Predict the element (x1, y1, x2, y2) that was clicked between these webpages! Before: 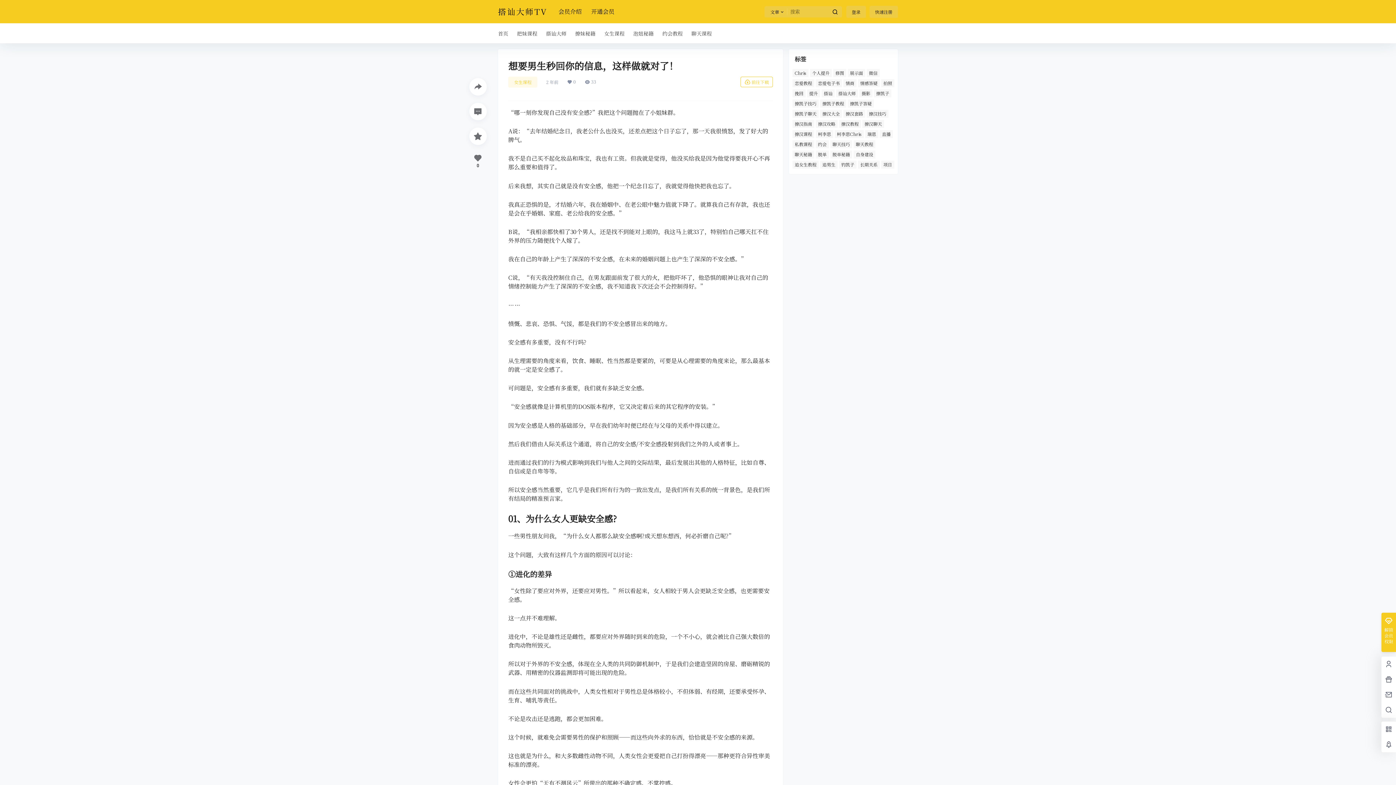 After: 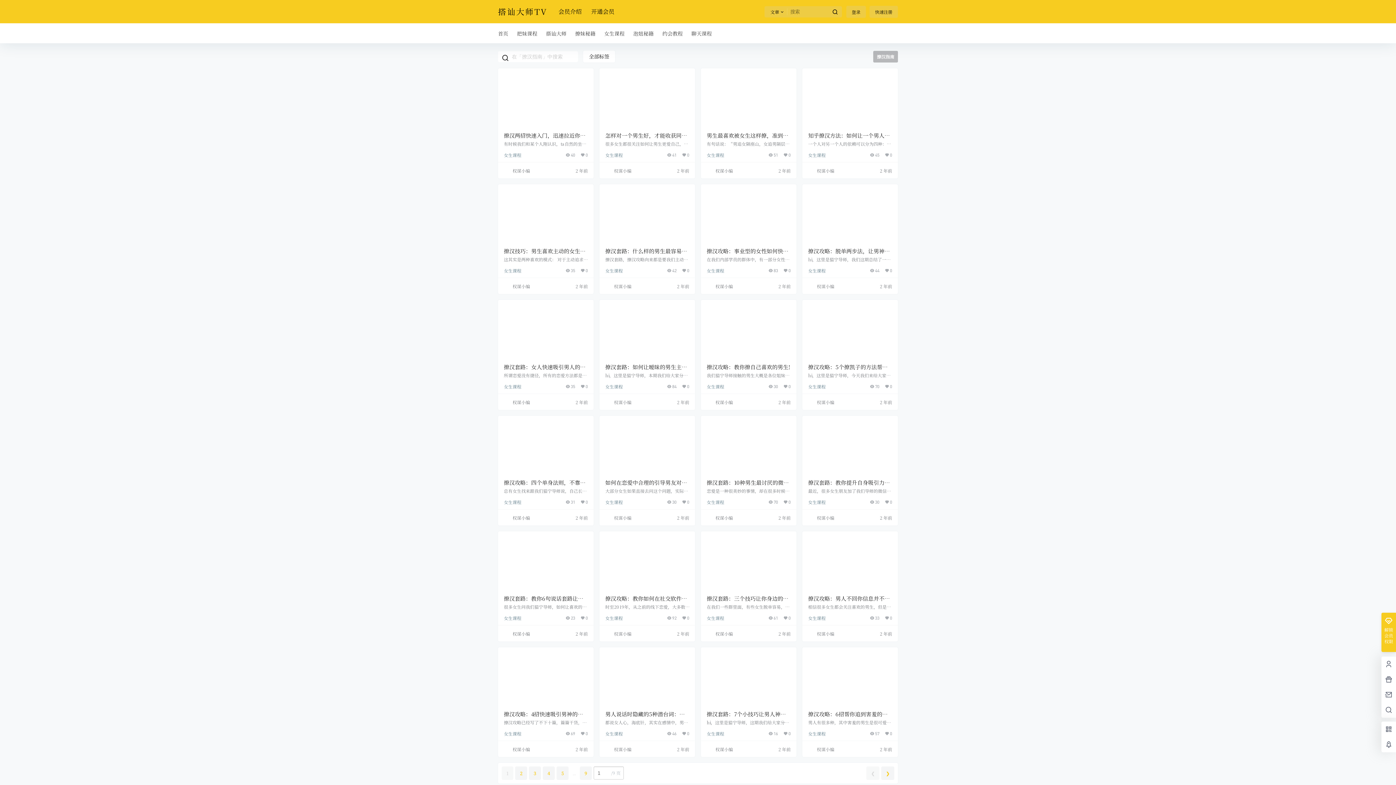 Action: label: 撩汉指南 (193 项) bbox: (792, 120, 814, 128)